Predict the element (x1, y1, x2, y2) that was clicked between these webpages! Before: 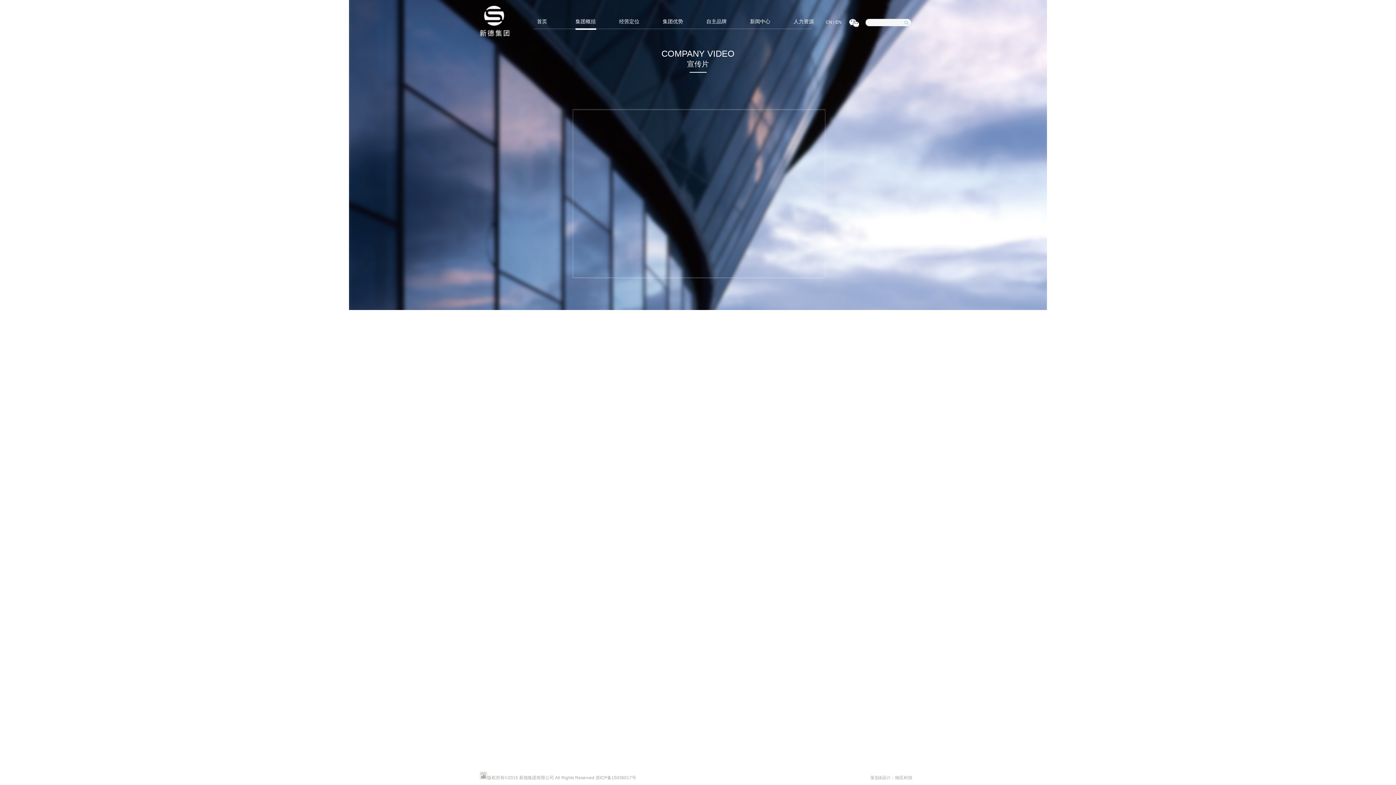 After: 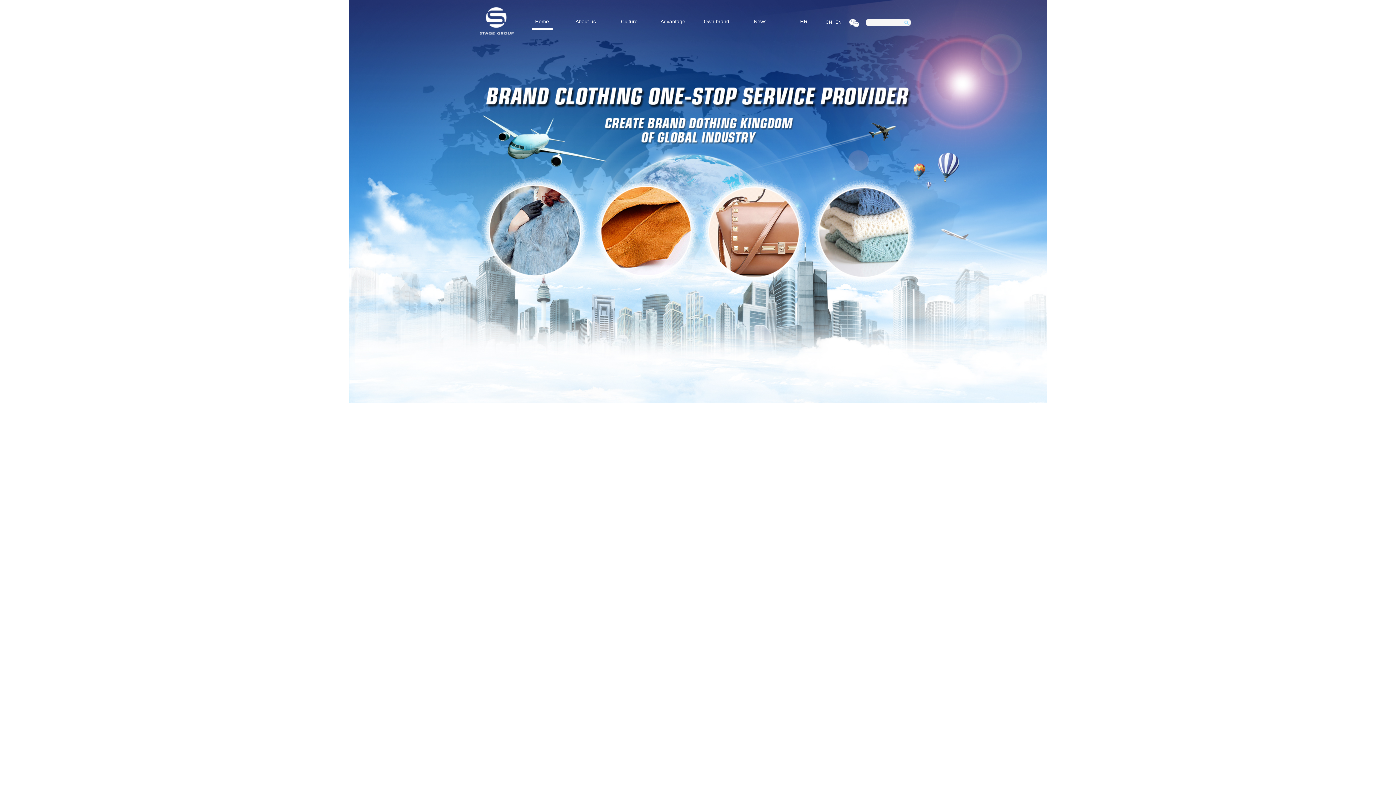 Action: bbox: (835, 19, 841, 24) label: EN